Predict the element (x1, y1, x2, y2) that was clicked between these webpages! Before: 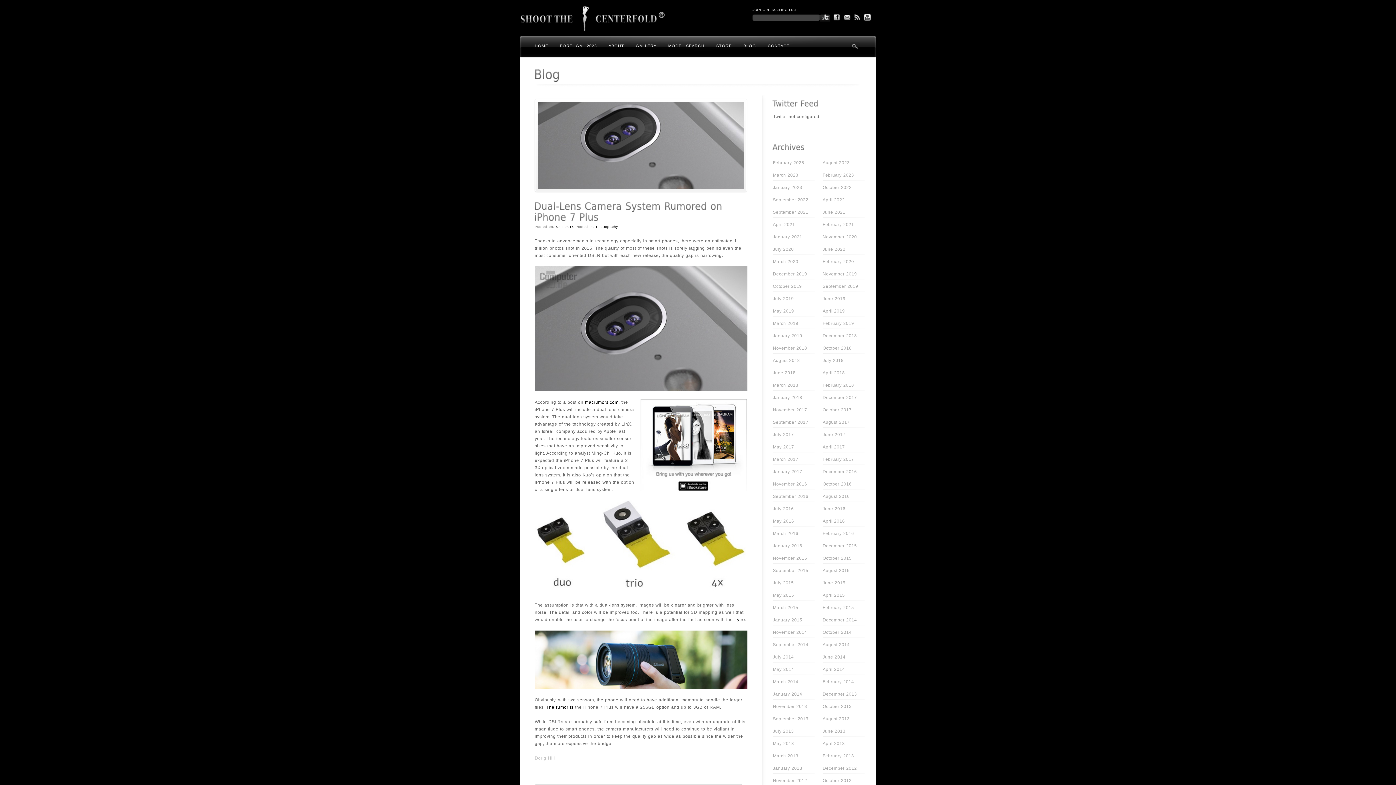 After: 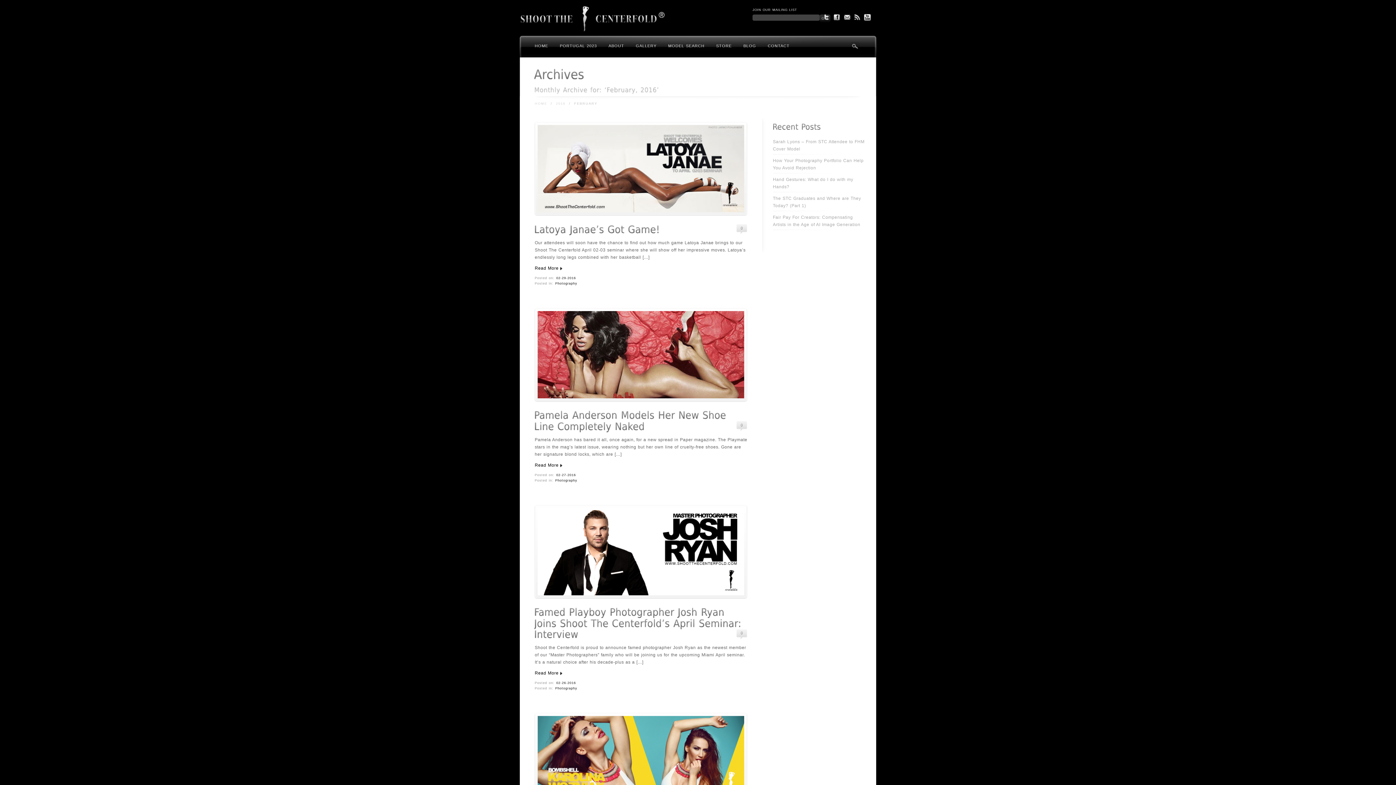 Action: bbox: (556, 225, 573, 228) label: 02-1-2016